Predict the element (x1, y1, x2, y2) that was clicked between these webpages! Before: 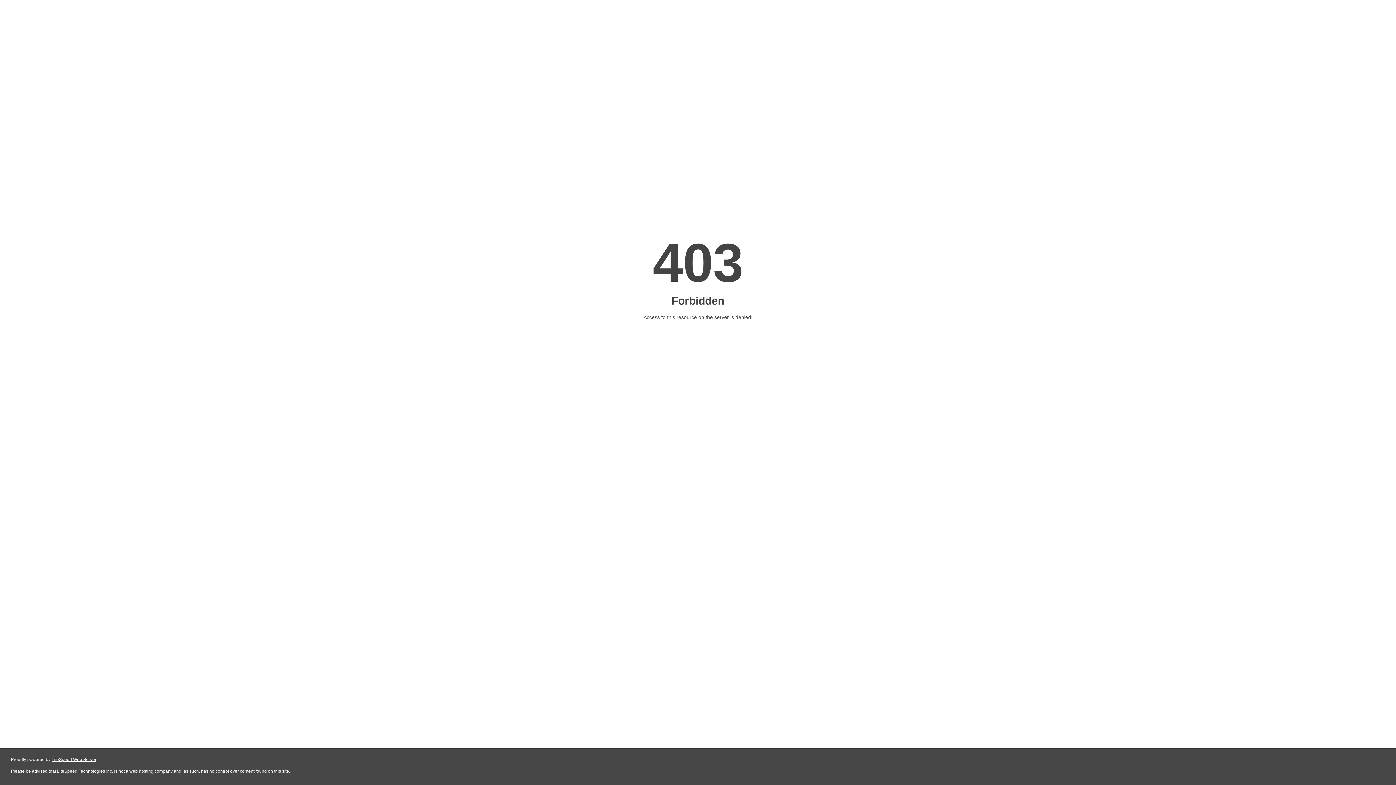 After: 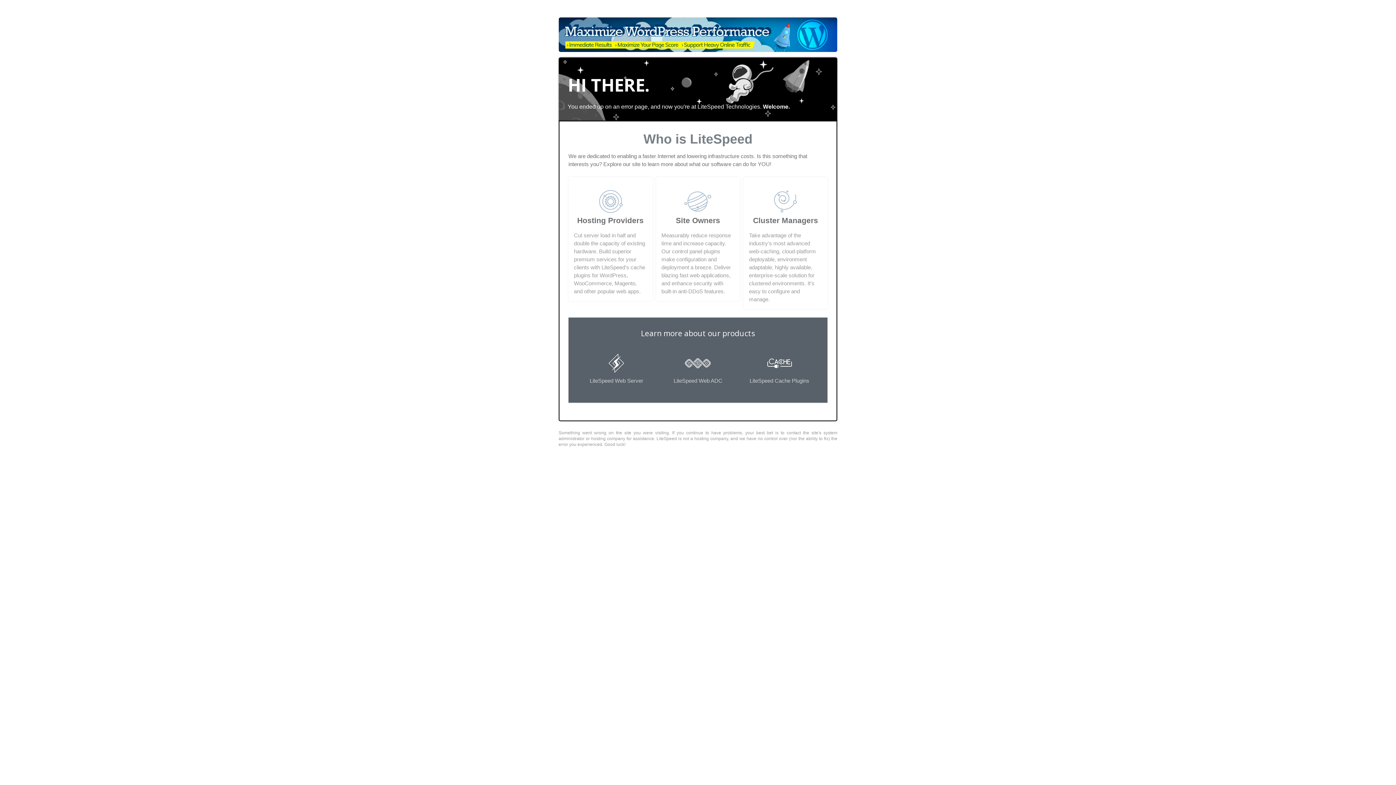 Action: bbox: (51, 757, 96, 762) label: LiteSpeed Web Server